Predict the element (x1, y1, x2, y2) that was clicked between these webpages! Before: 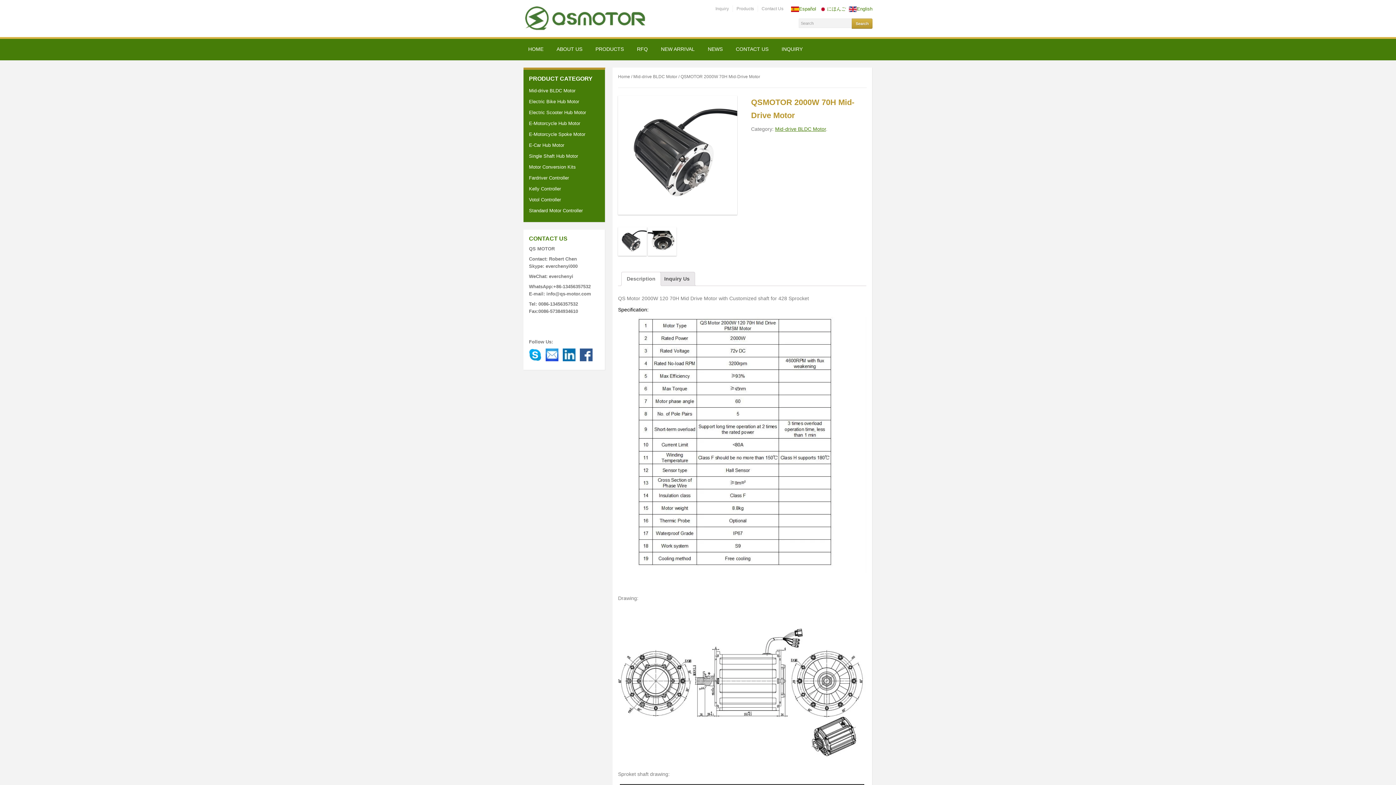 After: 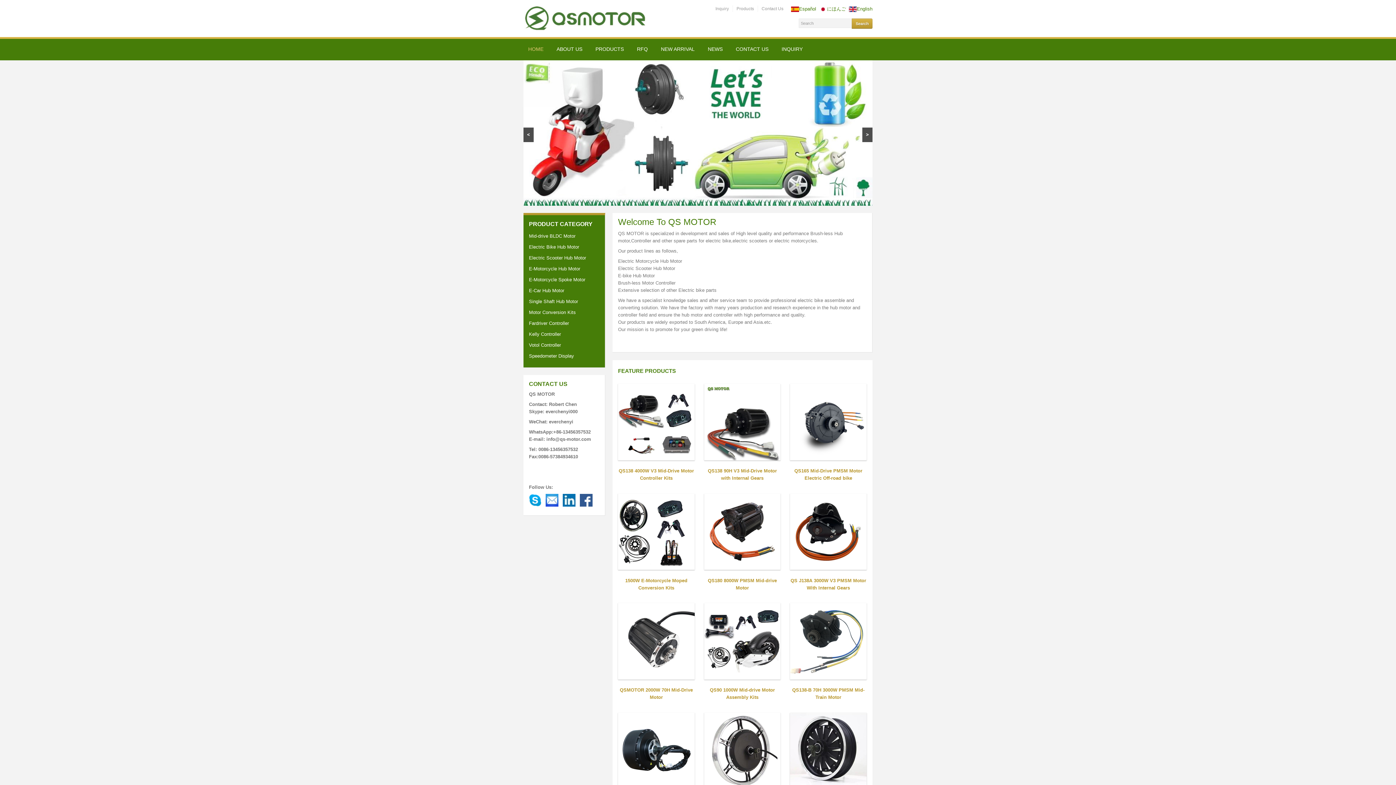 Action: bbox: (523, 42, 548, 60) label: HOME